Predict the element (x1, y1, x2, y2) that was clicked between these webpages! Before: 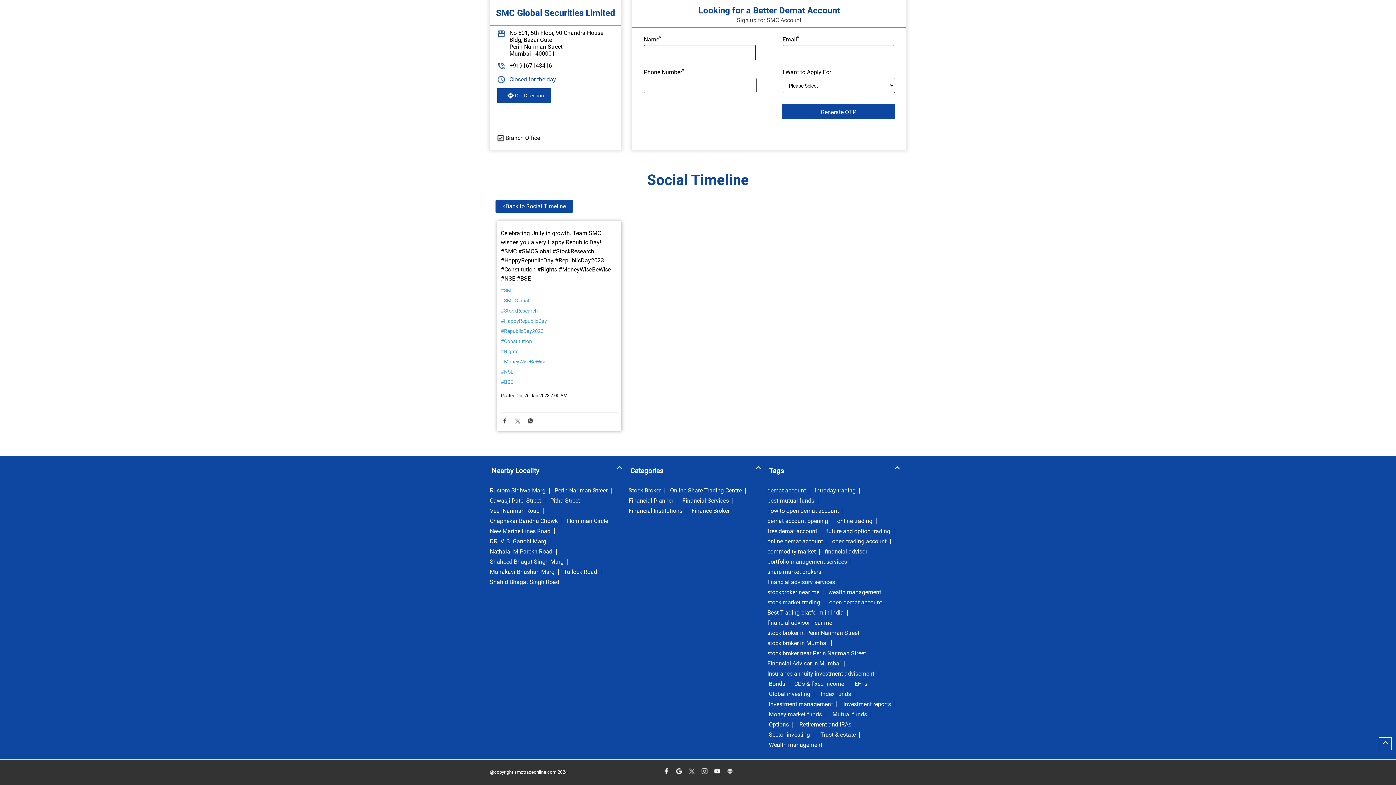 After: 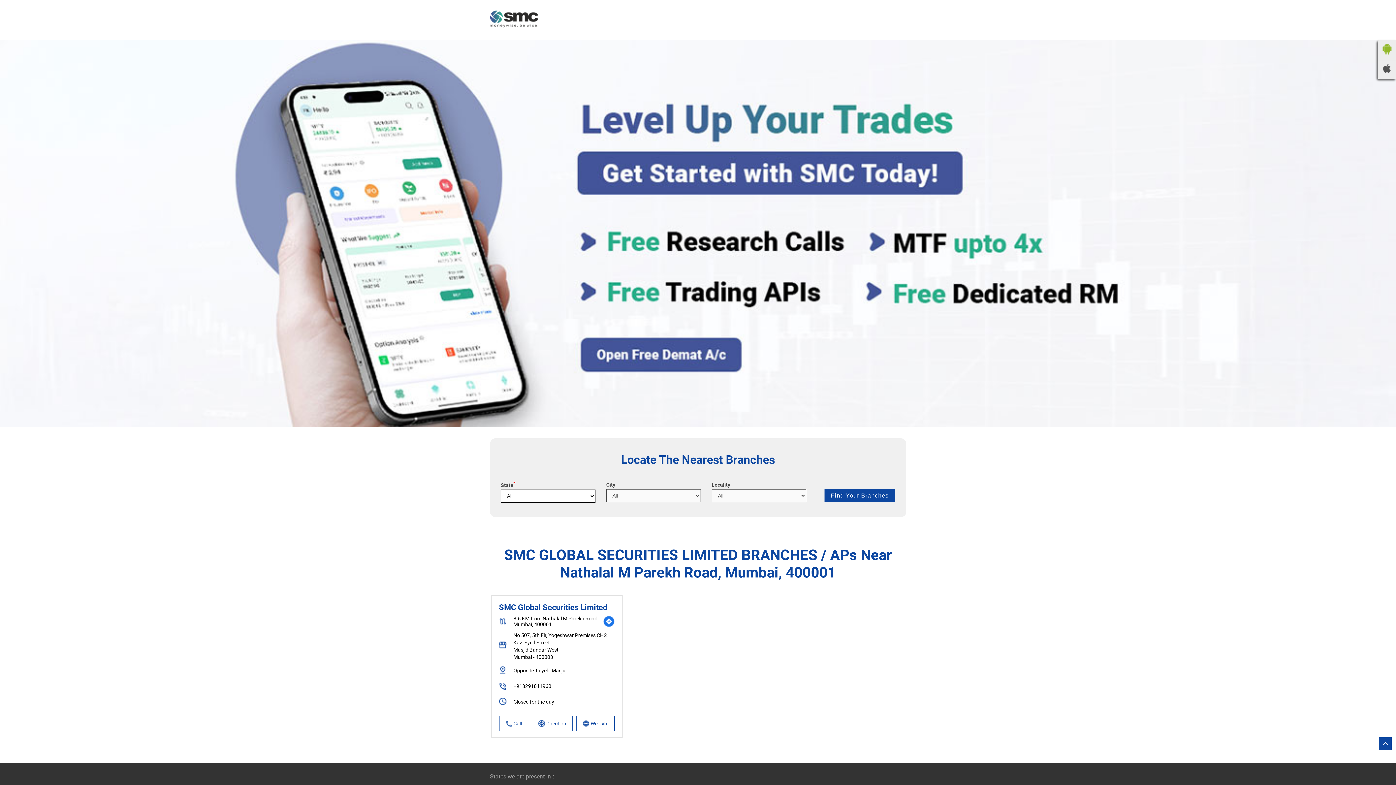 Action: bbox: (490, 549, 552, 554) label: Nathalal M Parekh Road